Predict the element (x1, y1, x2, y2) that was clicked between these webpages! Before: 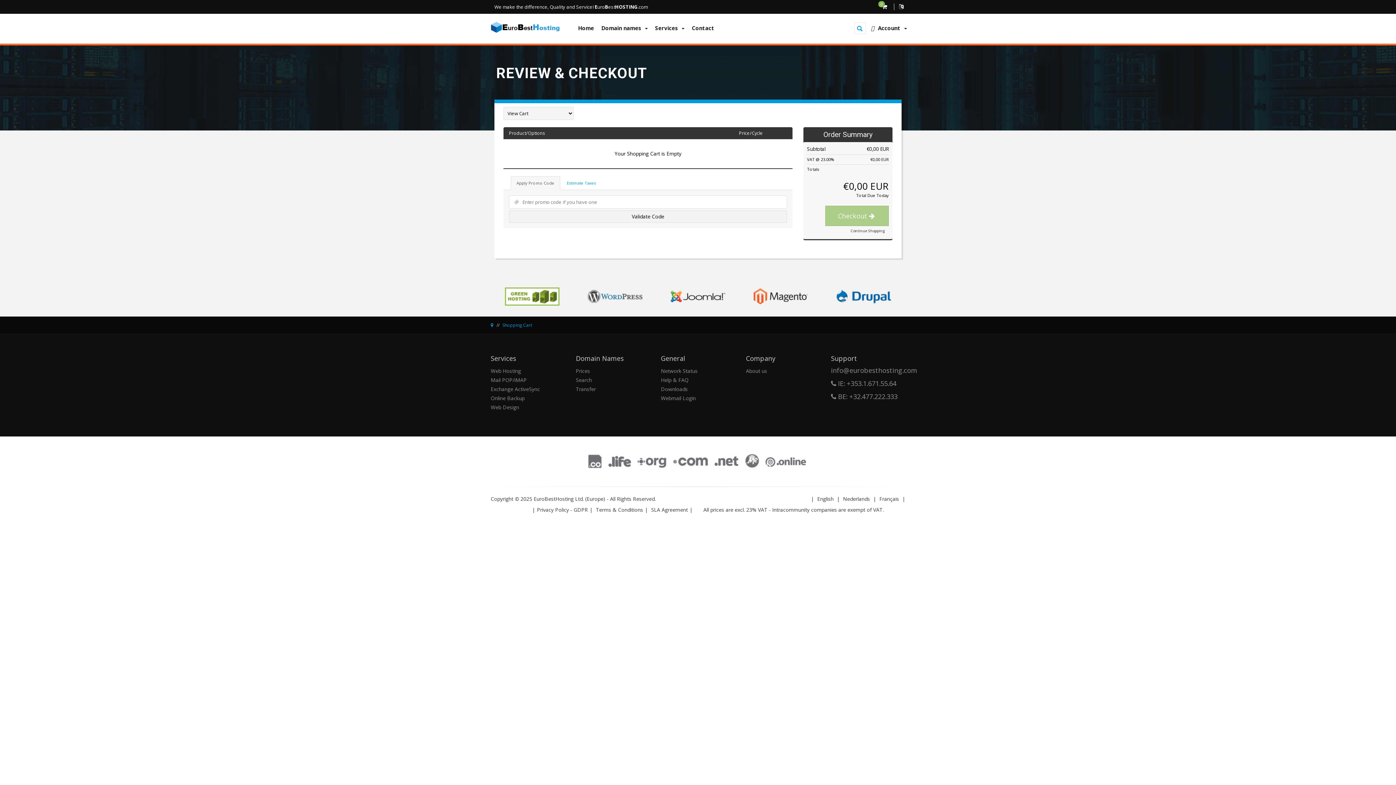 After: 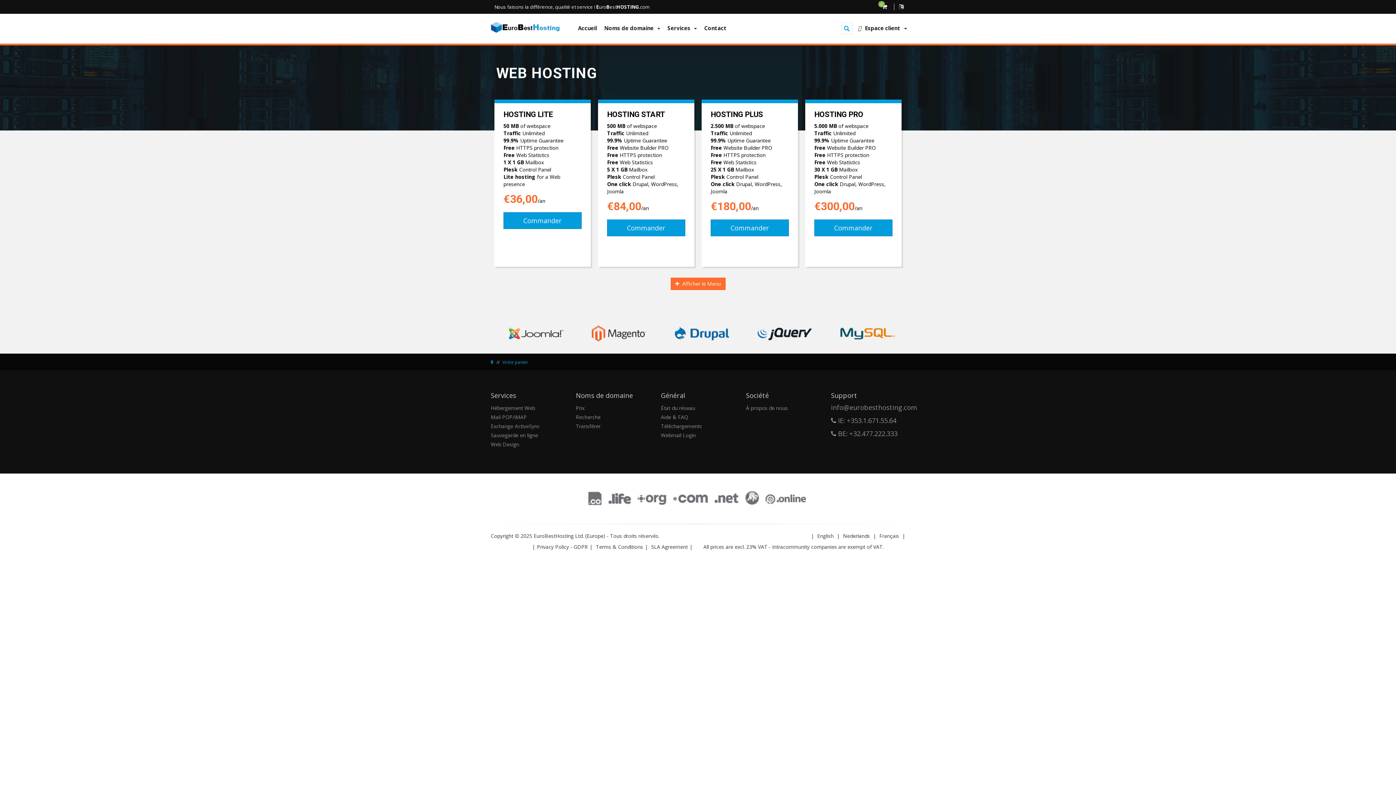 Action: bbox: (879, 495, 899, 502) label: Français